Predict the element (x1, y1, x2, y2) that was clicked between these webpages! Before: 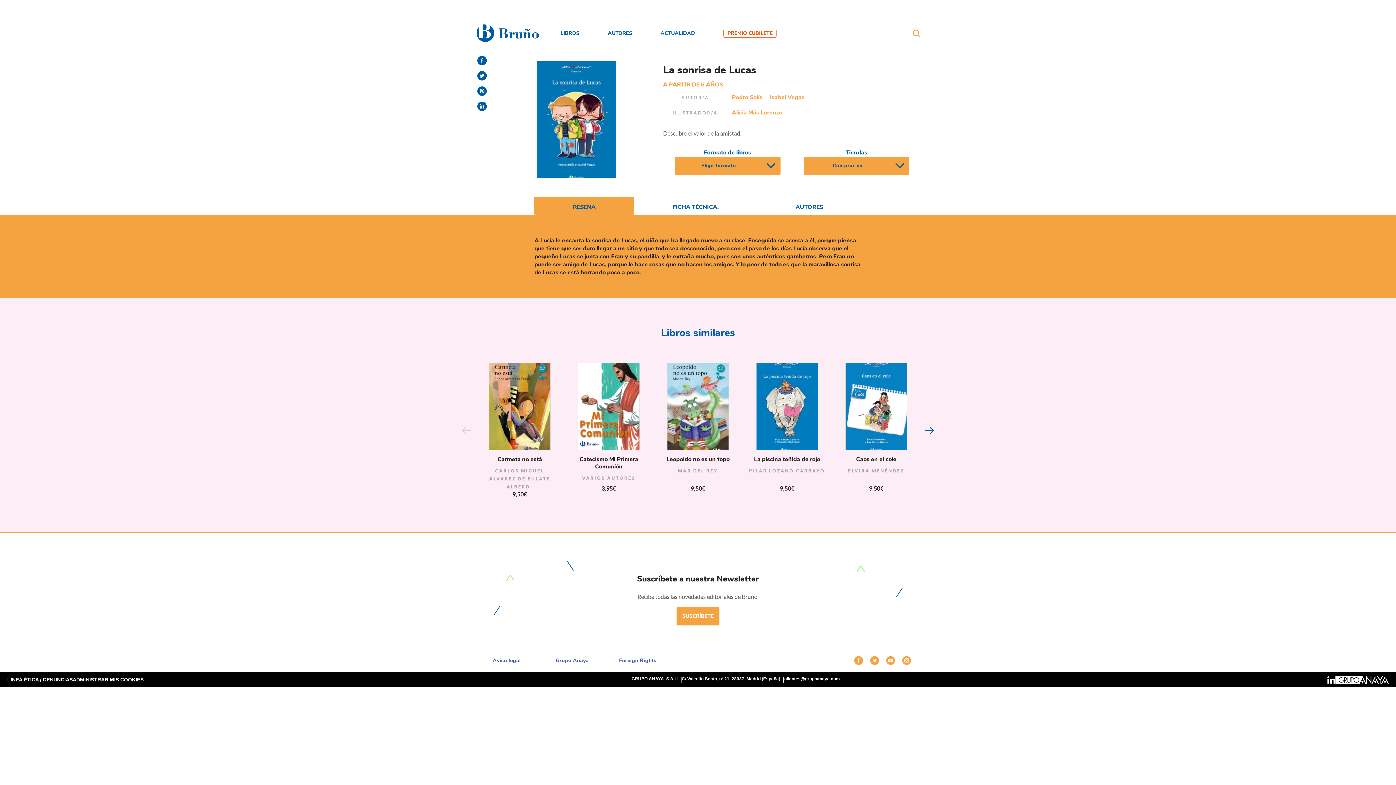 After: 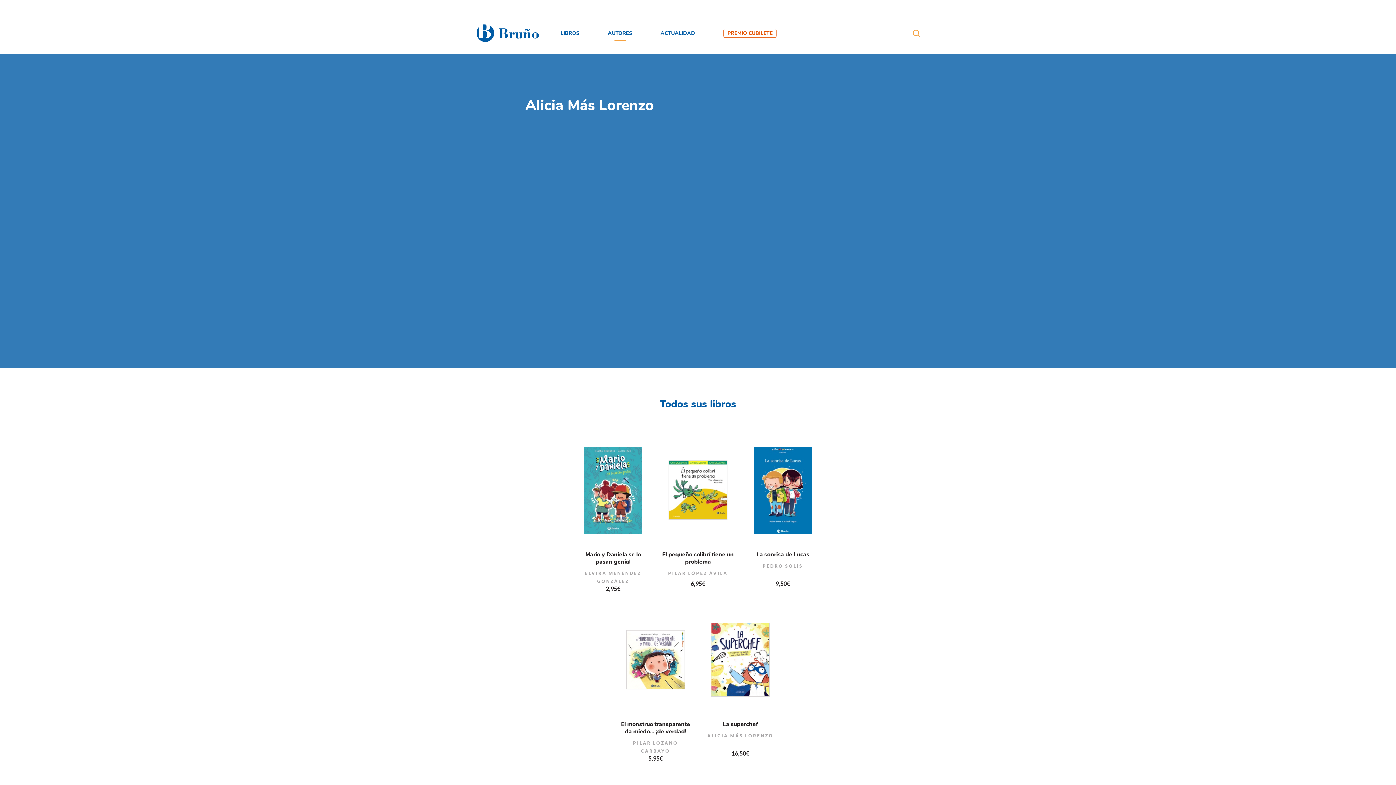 Action: label: Alicia Más Lorenzo bbox: (732, 110, 782, 115)